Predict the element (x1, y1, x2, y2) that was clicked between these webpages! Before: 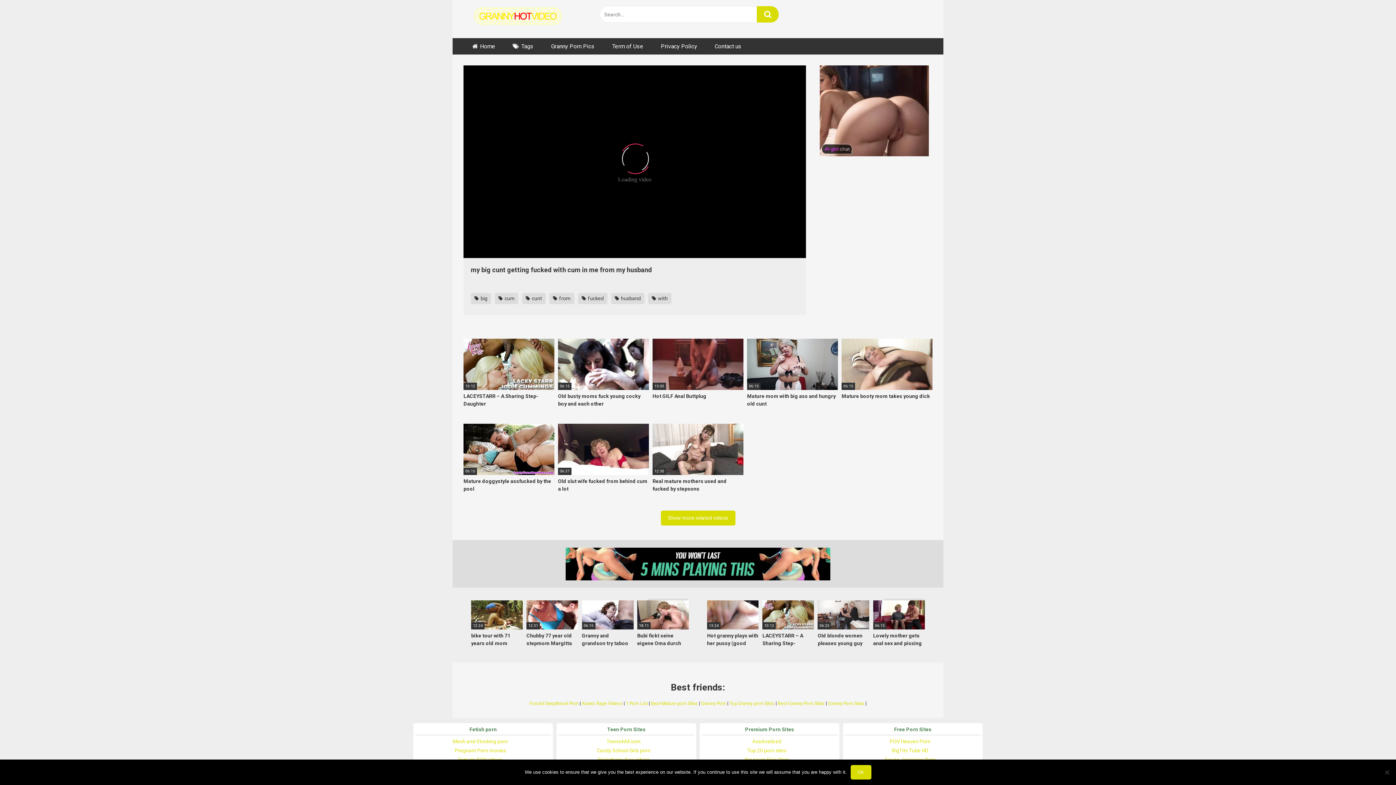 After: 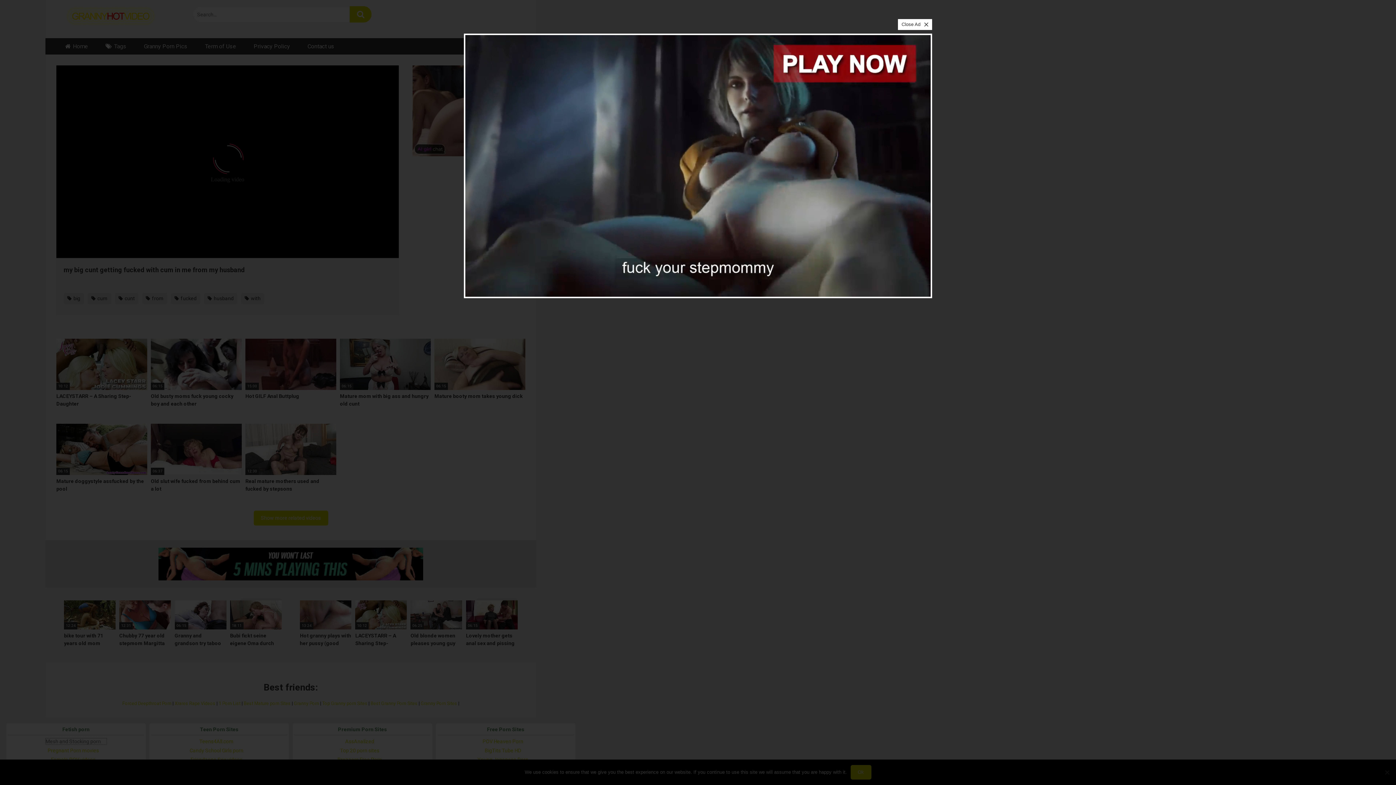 Action: bbox: (452, 738, 513, 744) label: Mesh and Stocking porn